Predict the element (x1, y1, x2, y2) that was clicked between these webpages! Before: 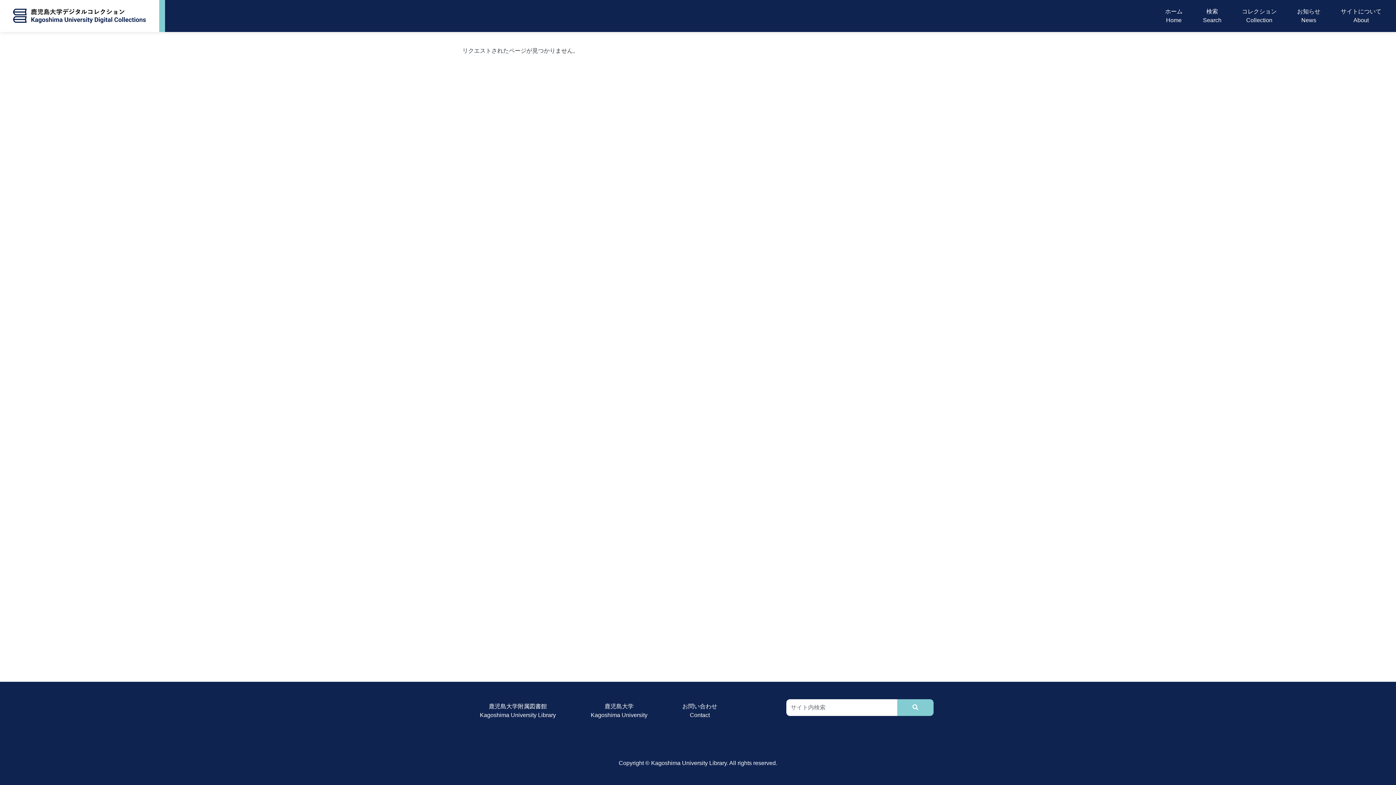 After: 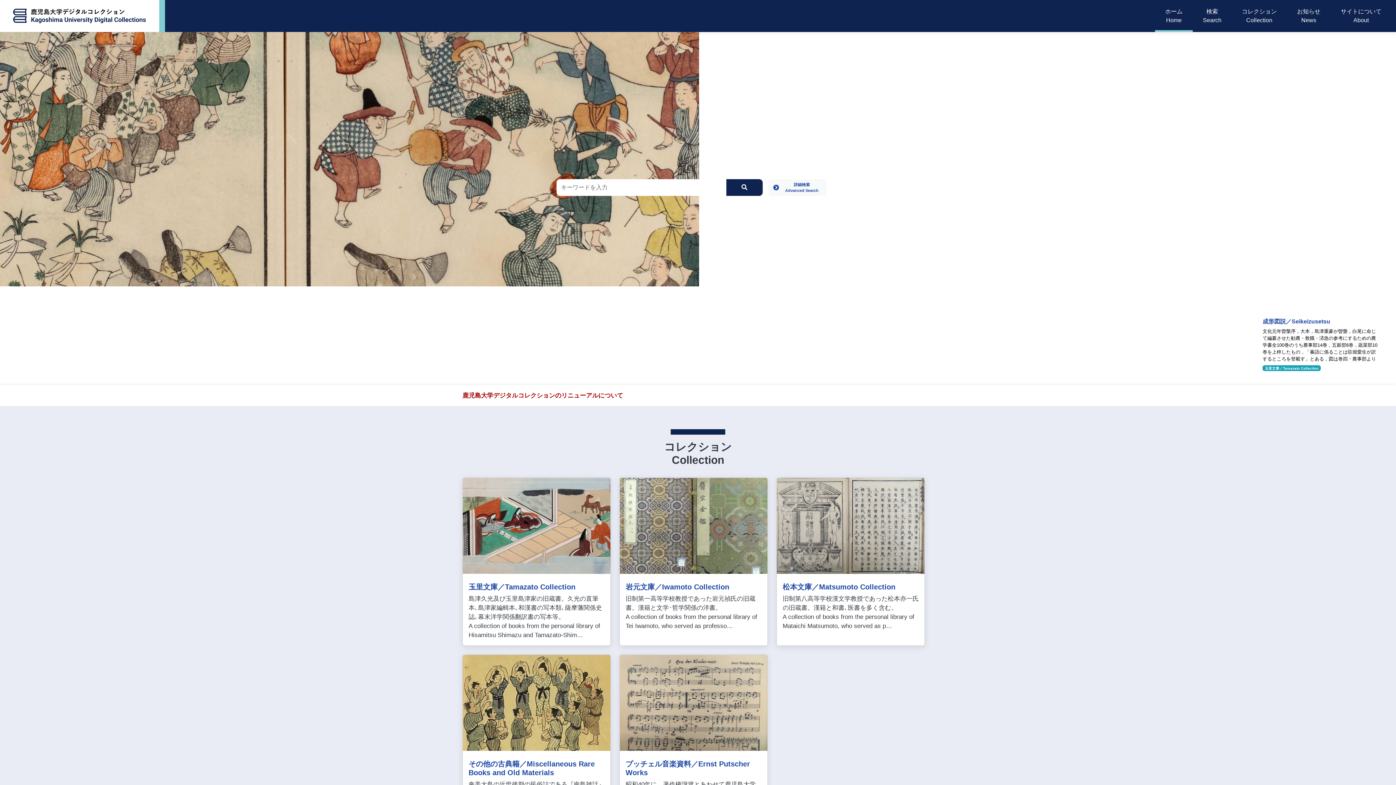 Action: bbox: (4, 0, 155, 32)